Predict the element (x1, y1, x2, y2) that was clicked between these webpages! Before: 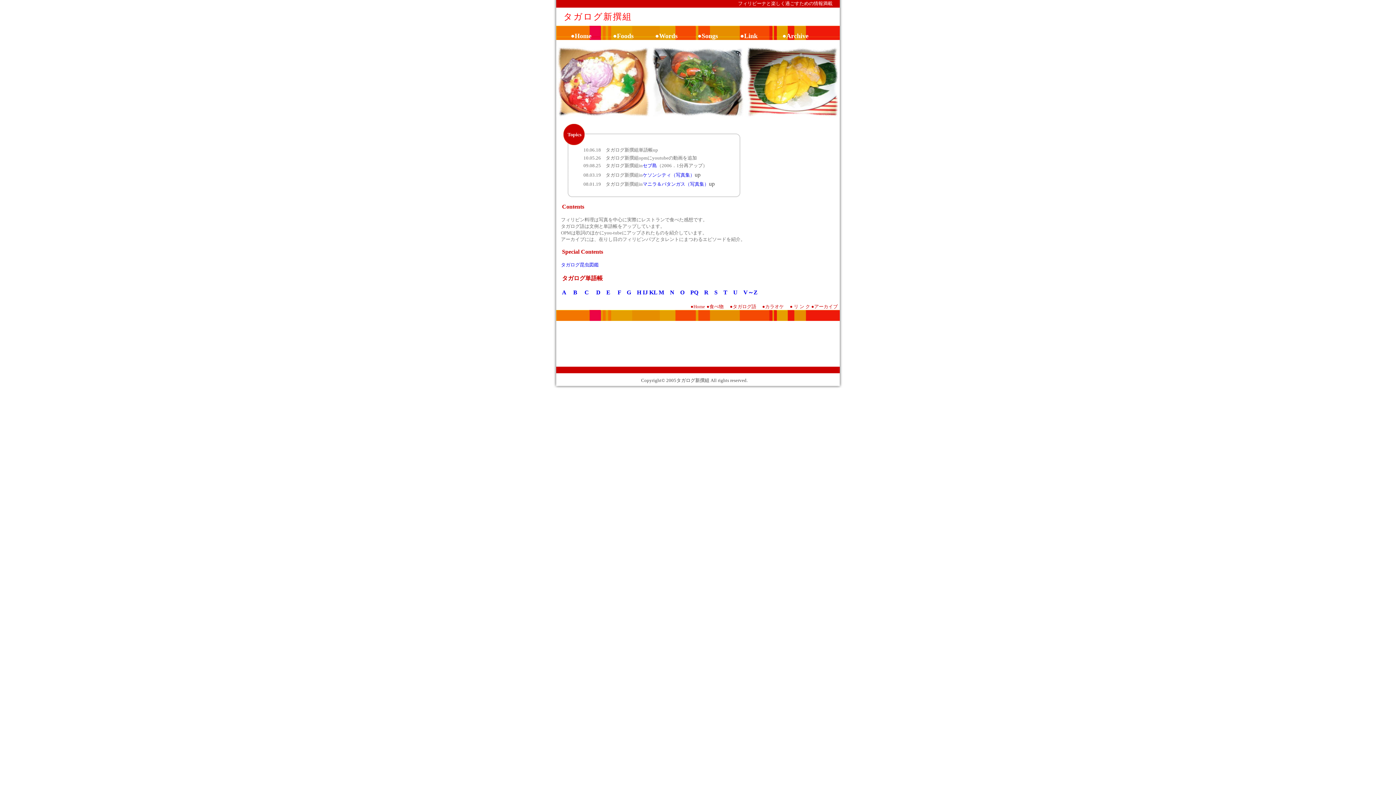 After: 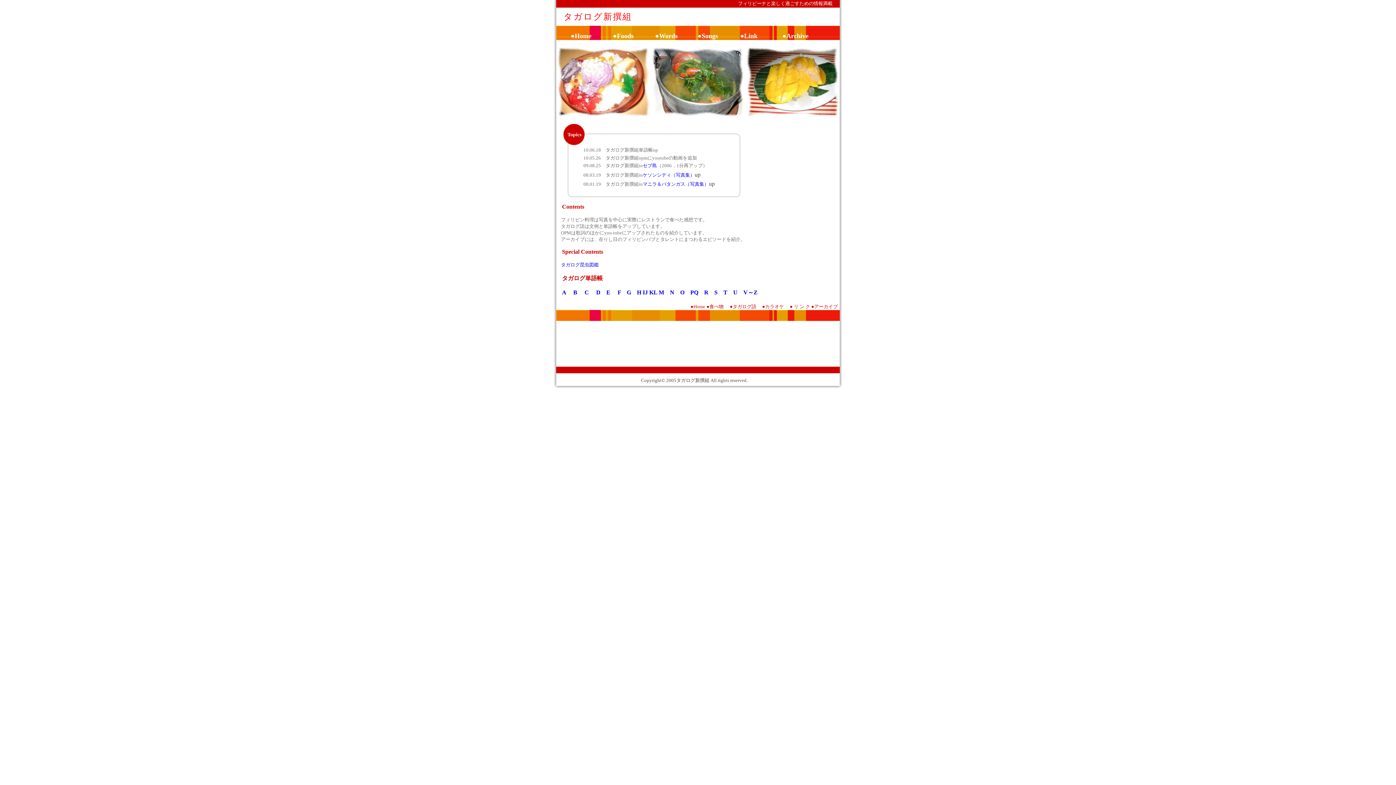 Action: bbox: (784, 303, 790, 309) label: 　